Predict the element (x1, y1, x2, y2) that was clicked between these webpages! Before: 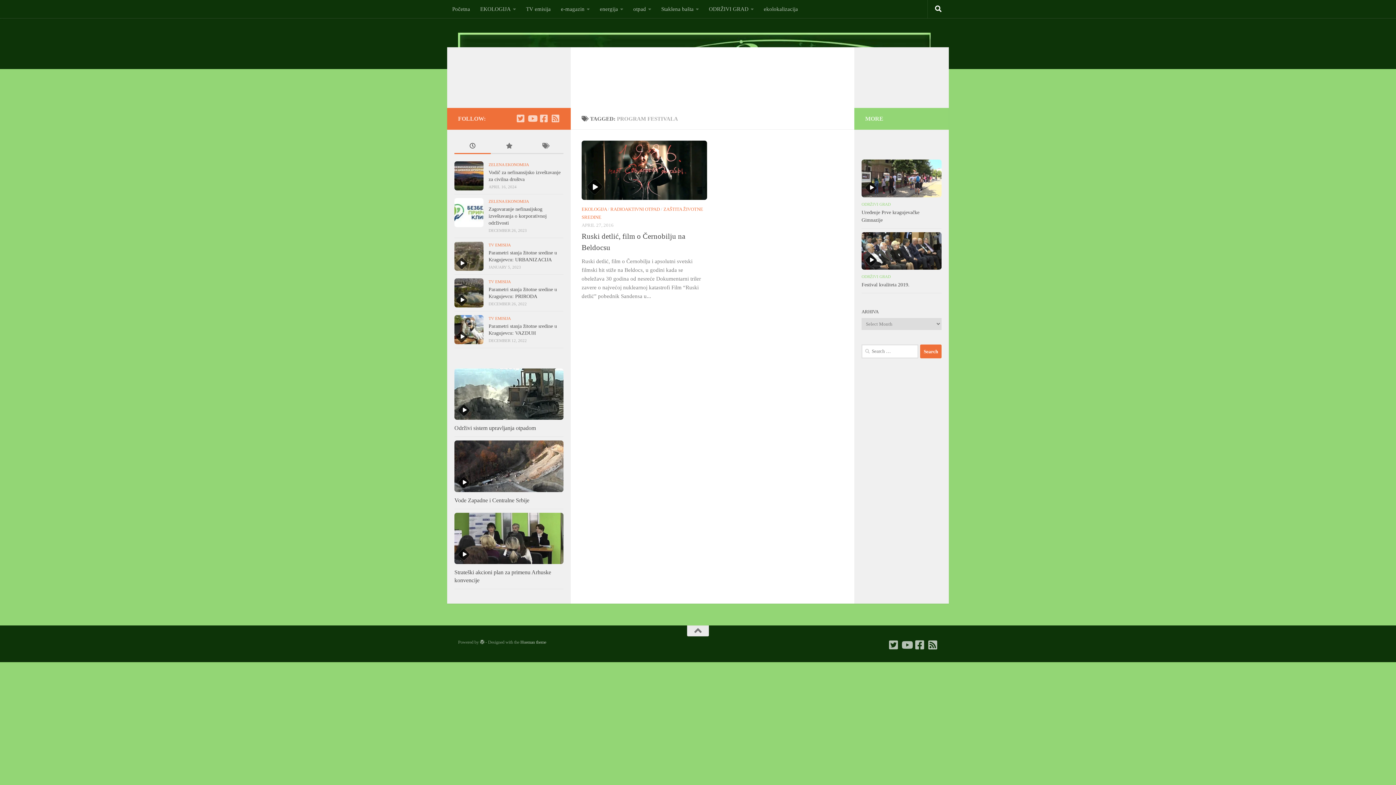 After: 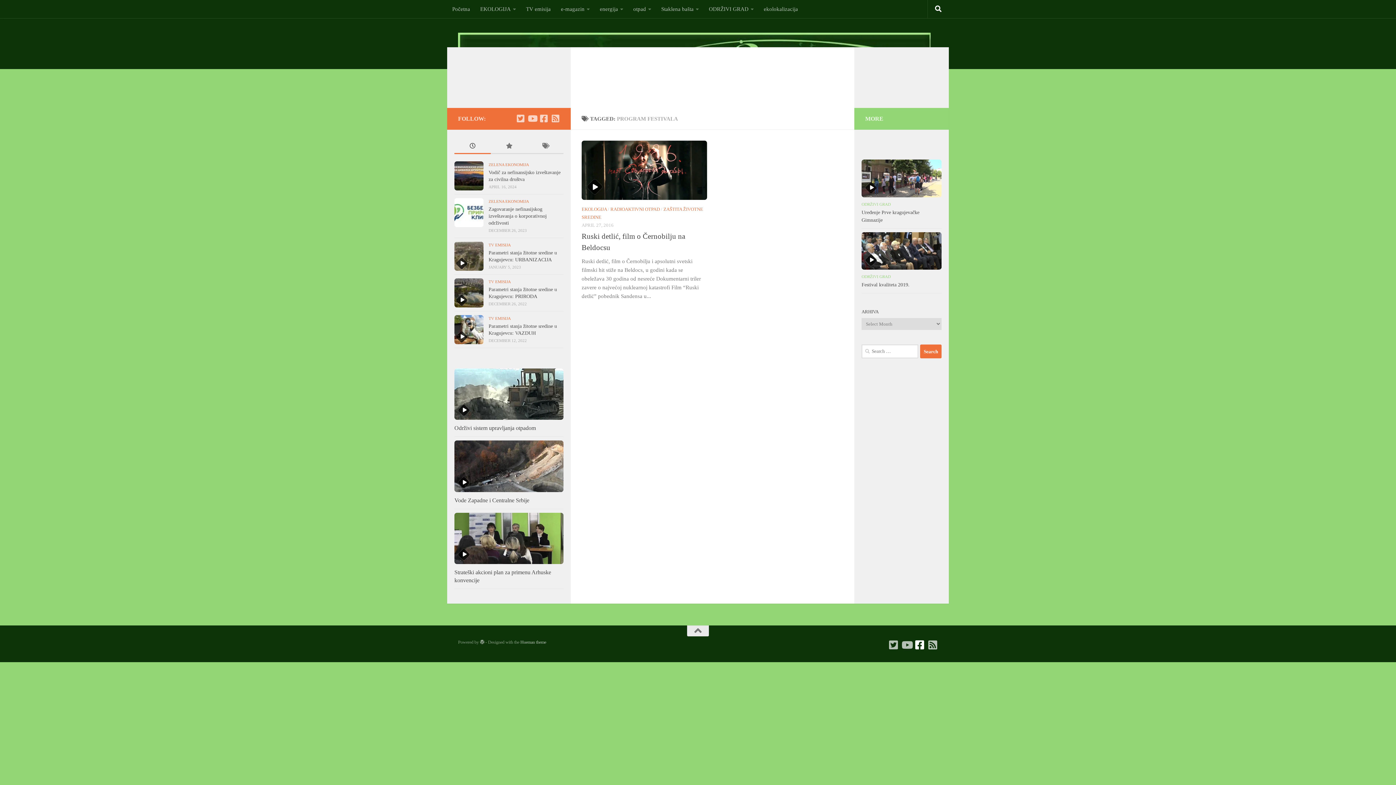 Action: bbox: (914, 640, 925, 650) label: Stakleno zvono Facebook